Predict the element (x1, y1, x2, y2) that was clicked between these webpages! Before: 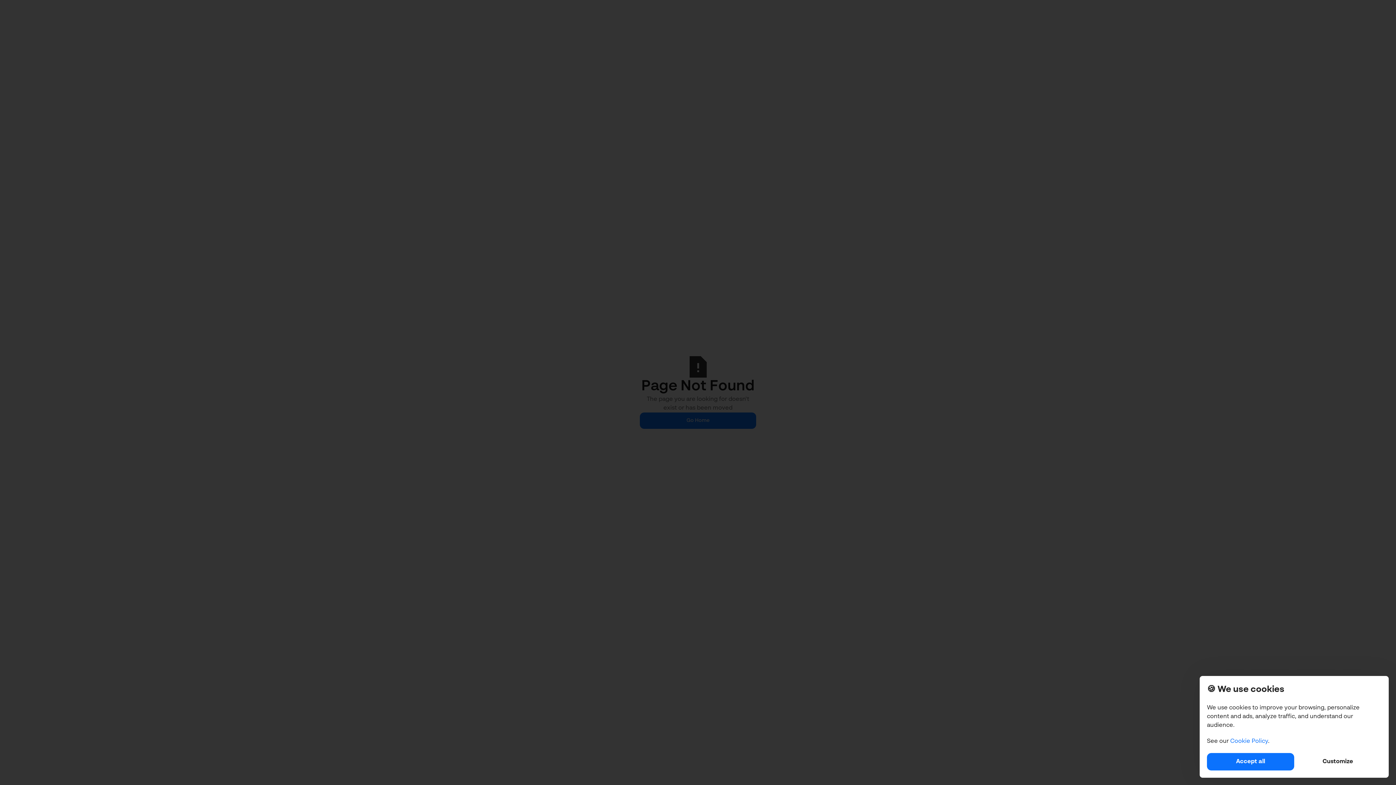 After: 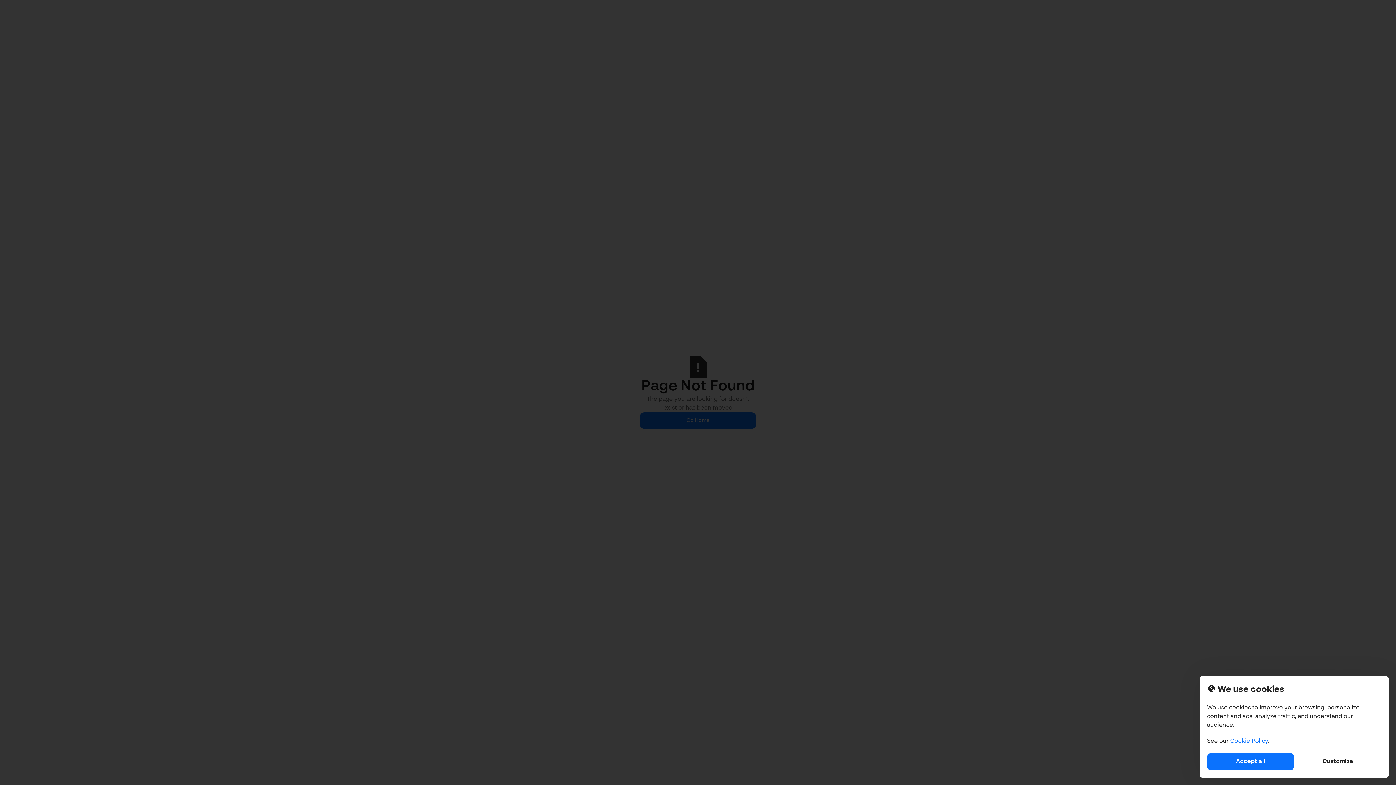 Action: label: Cookie Policy bbox: (1230, 738, 1268, 744)